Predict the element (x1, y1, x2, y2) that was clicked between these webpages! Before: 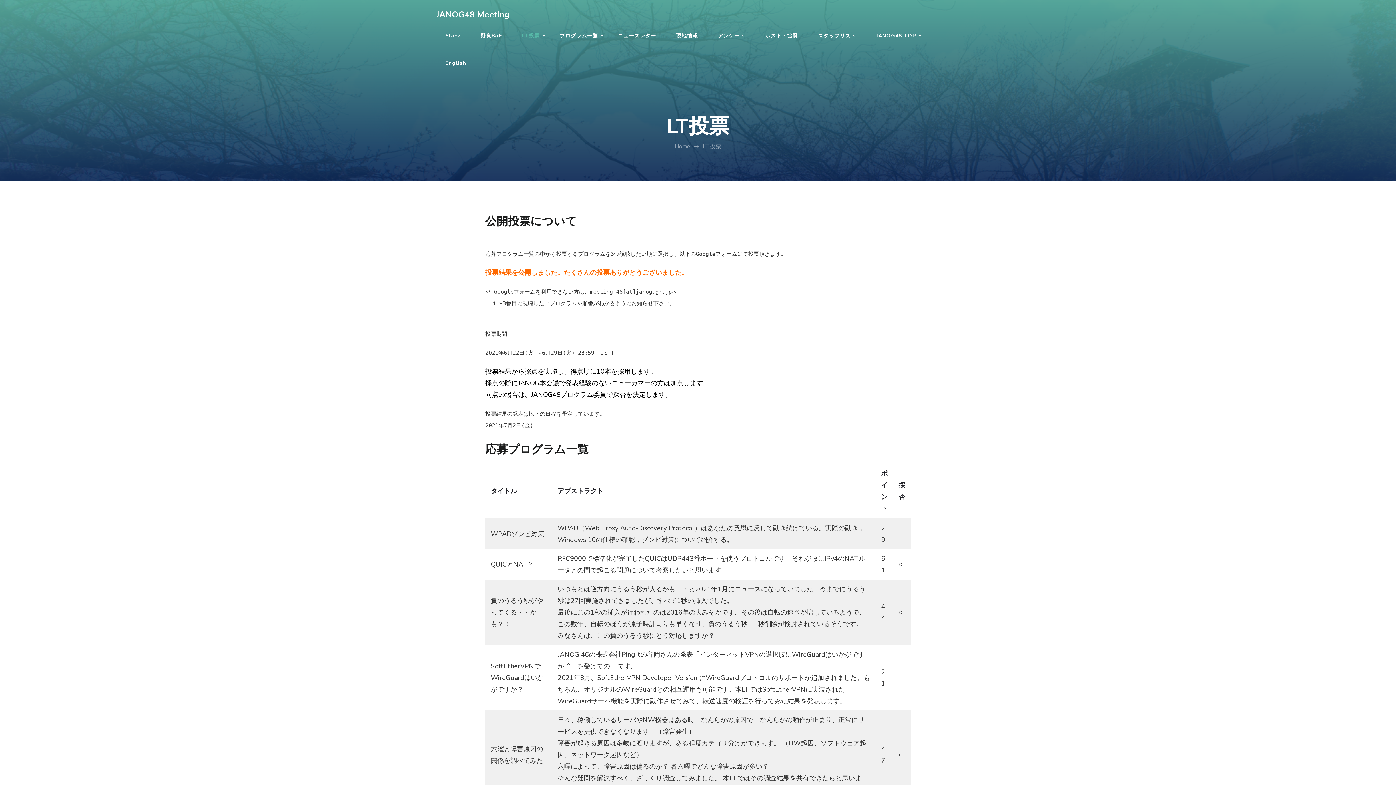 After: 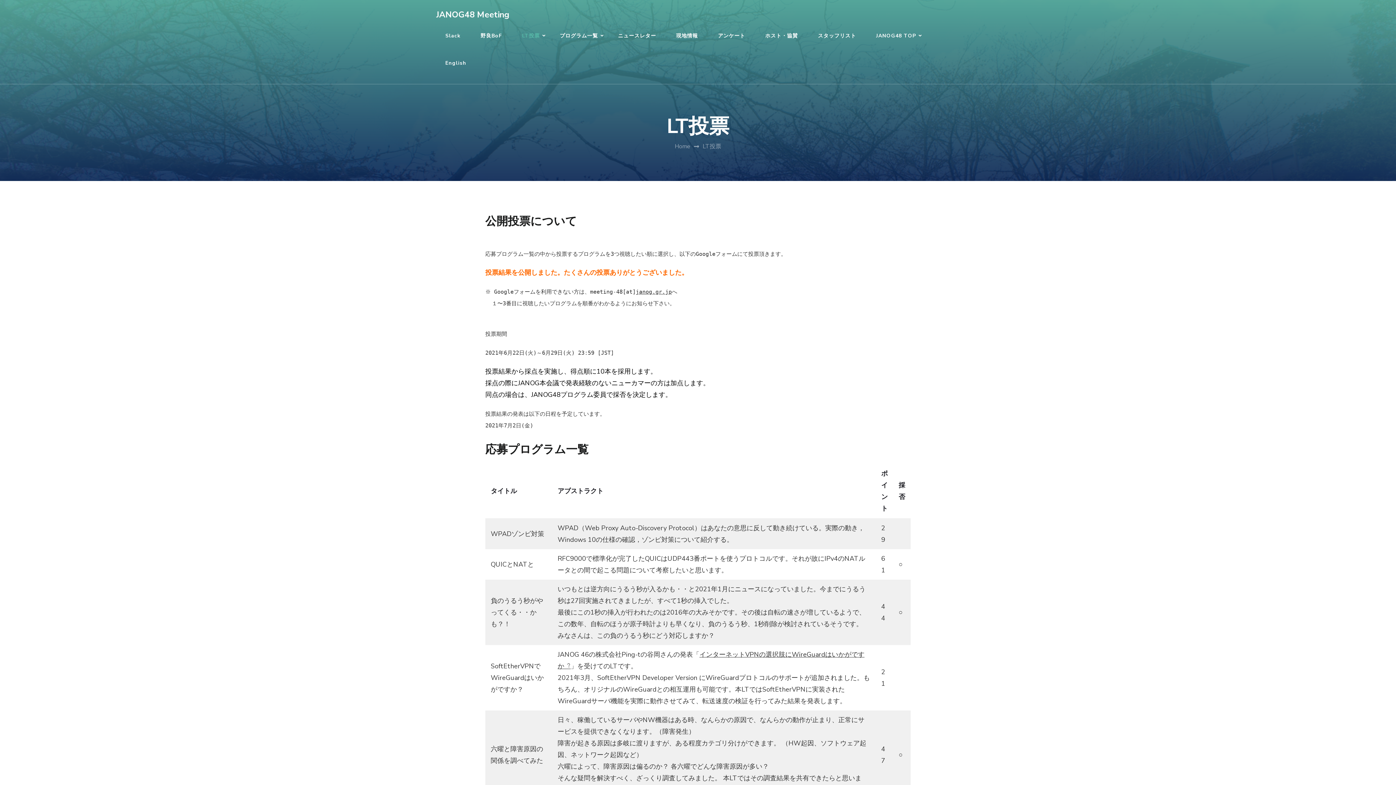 Action: bbox: (513, 22, 549, 49) label: LT投票